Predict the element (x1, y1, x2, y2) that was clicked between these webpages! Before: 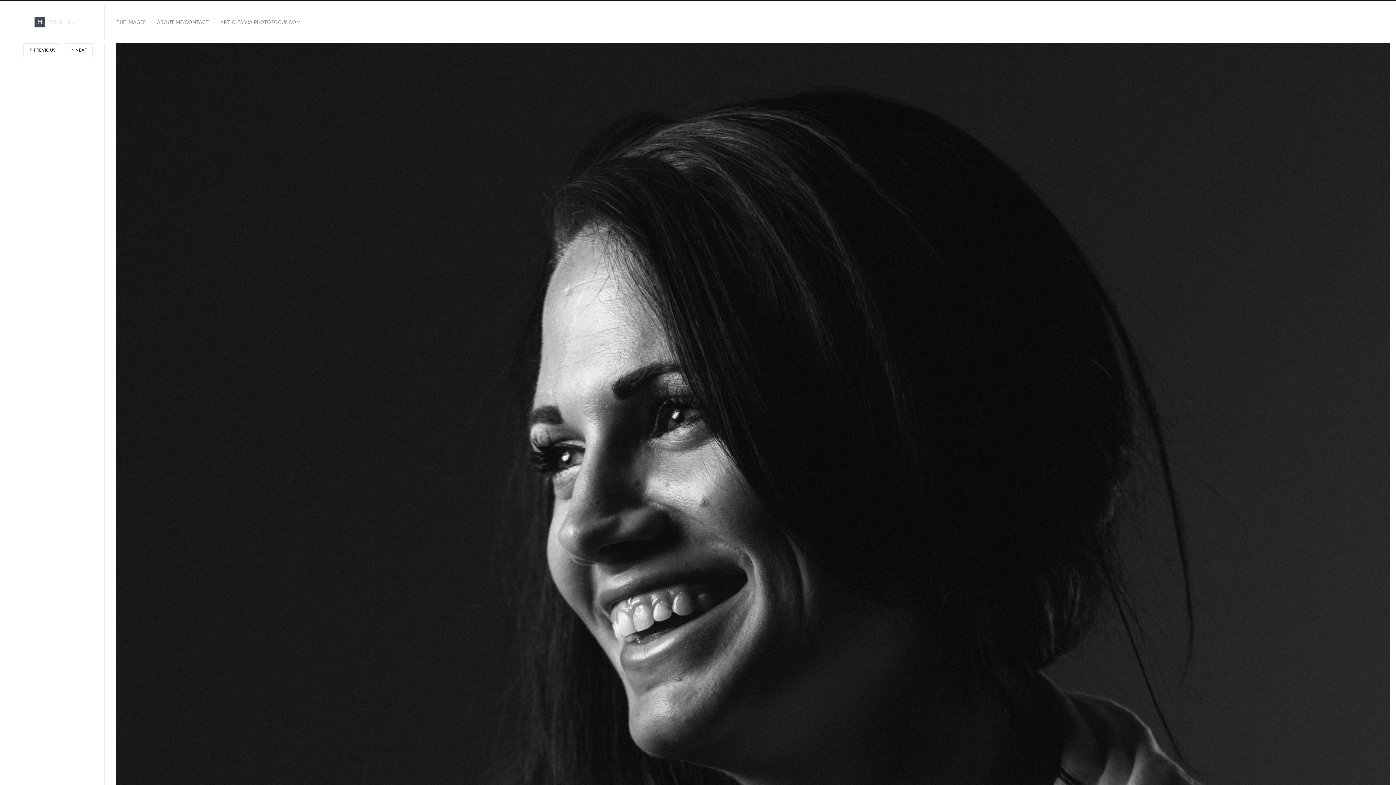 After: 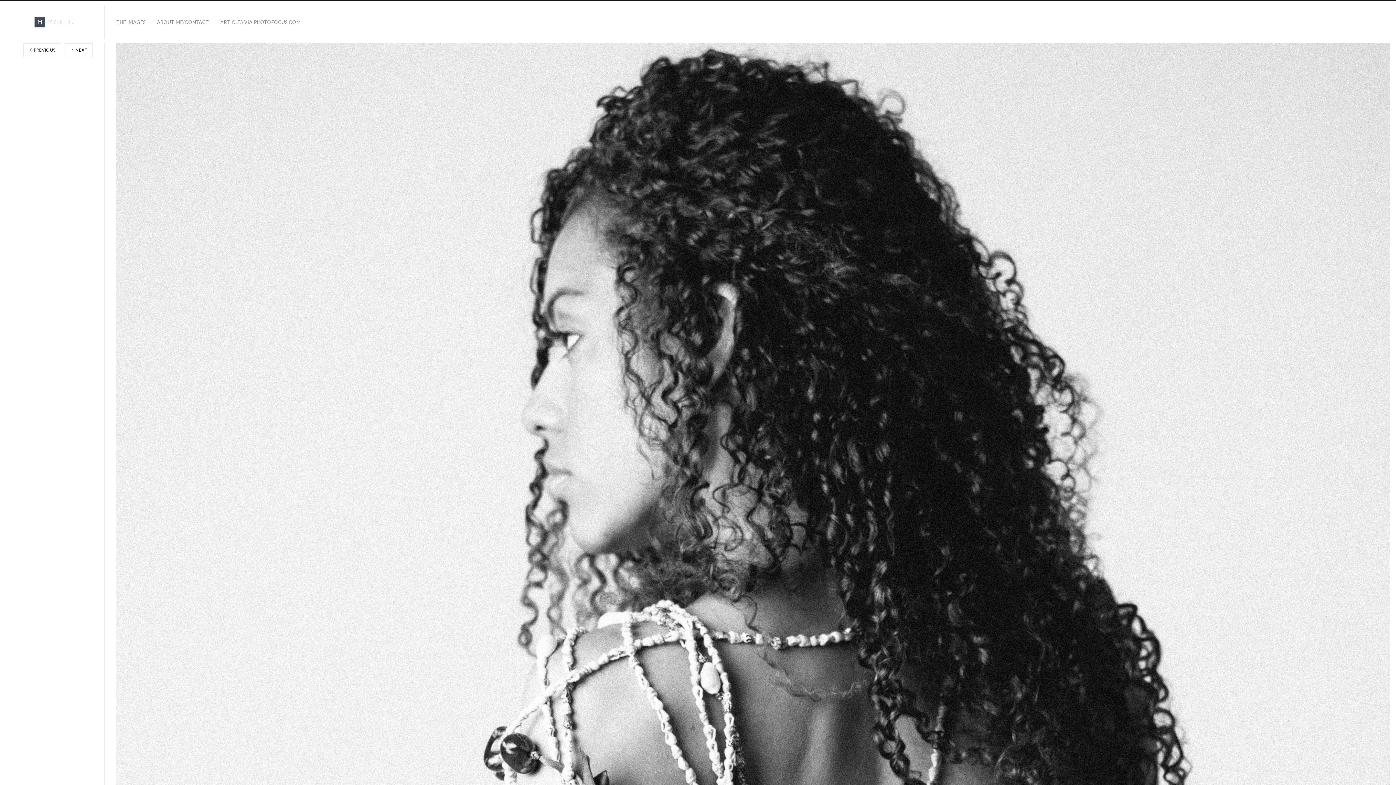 Action: bbox: (23, 43, 61, 57) label:  PREVIOUS